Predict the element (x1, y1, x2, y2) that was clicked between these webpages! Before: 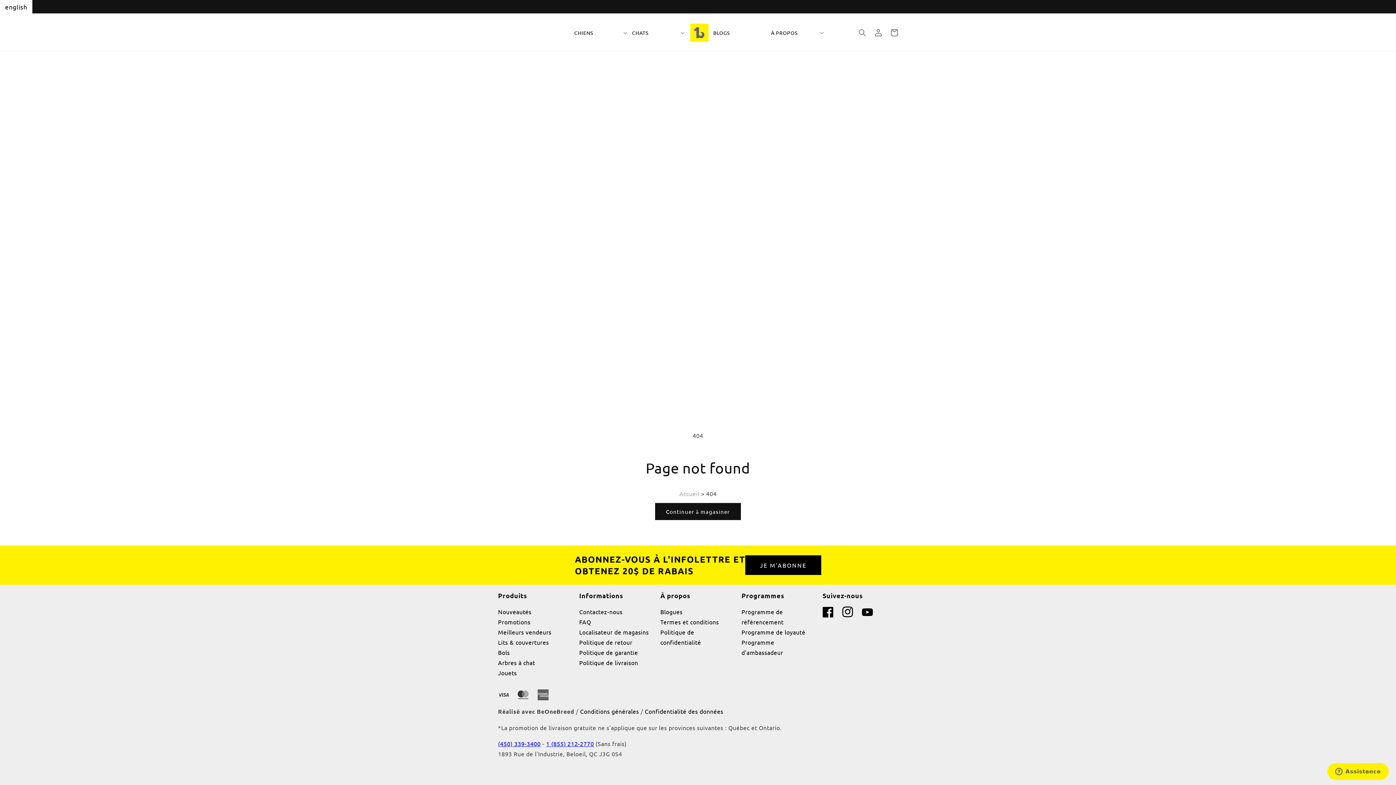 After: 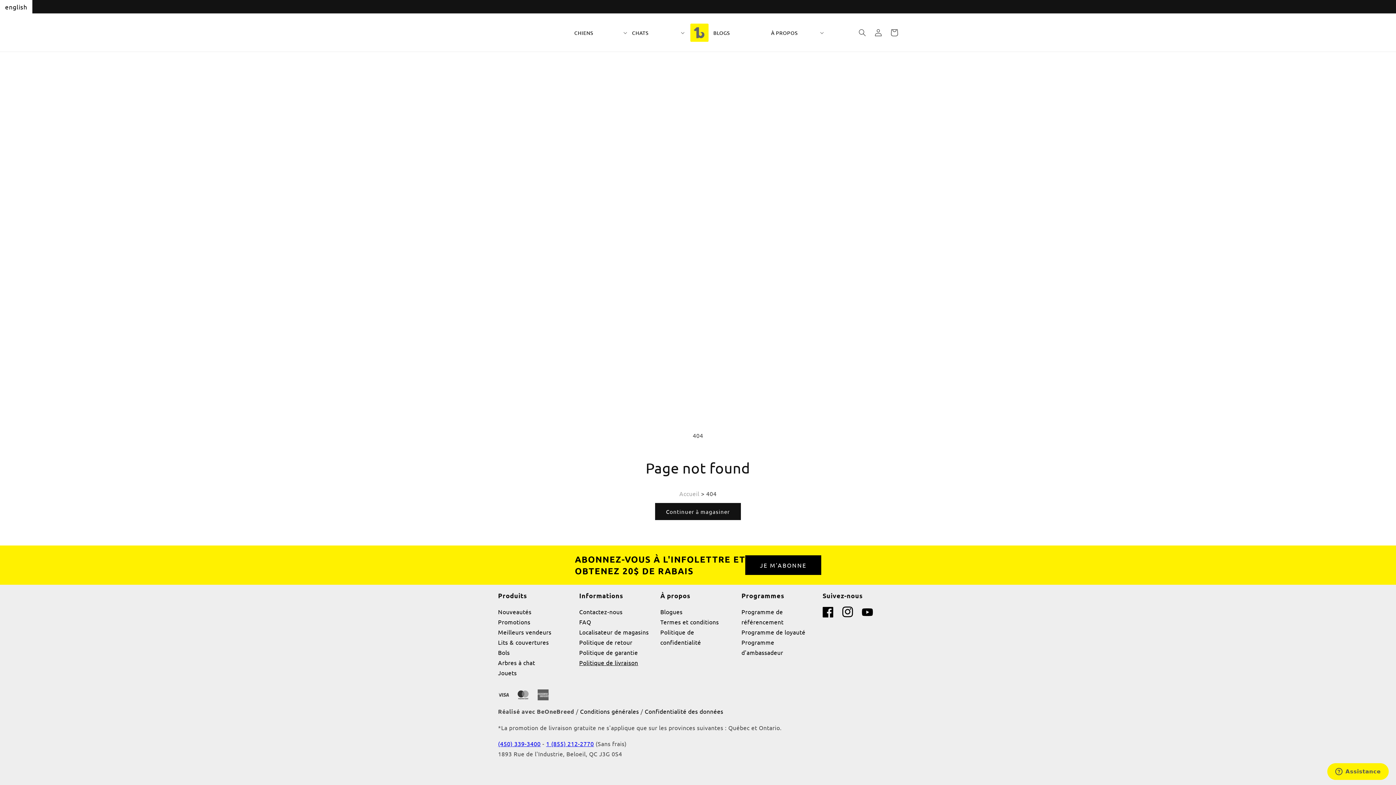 Action: bbox: (579, 659, 638, 666) label: Politique de livraison